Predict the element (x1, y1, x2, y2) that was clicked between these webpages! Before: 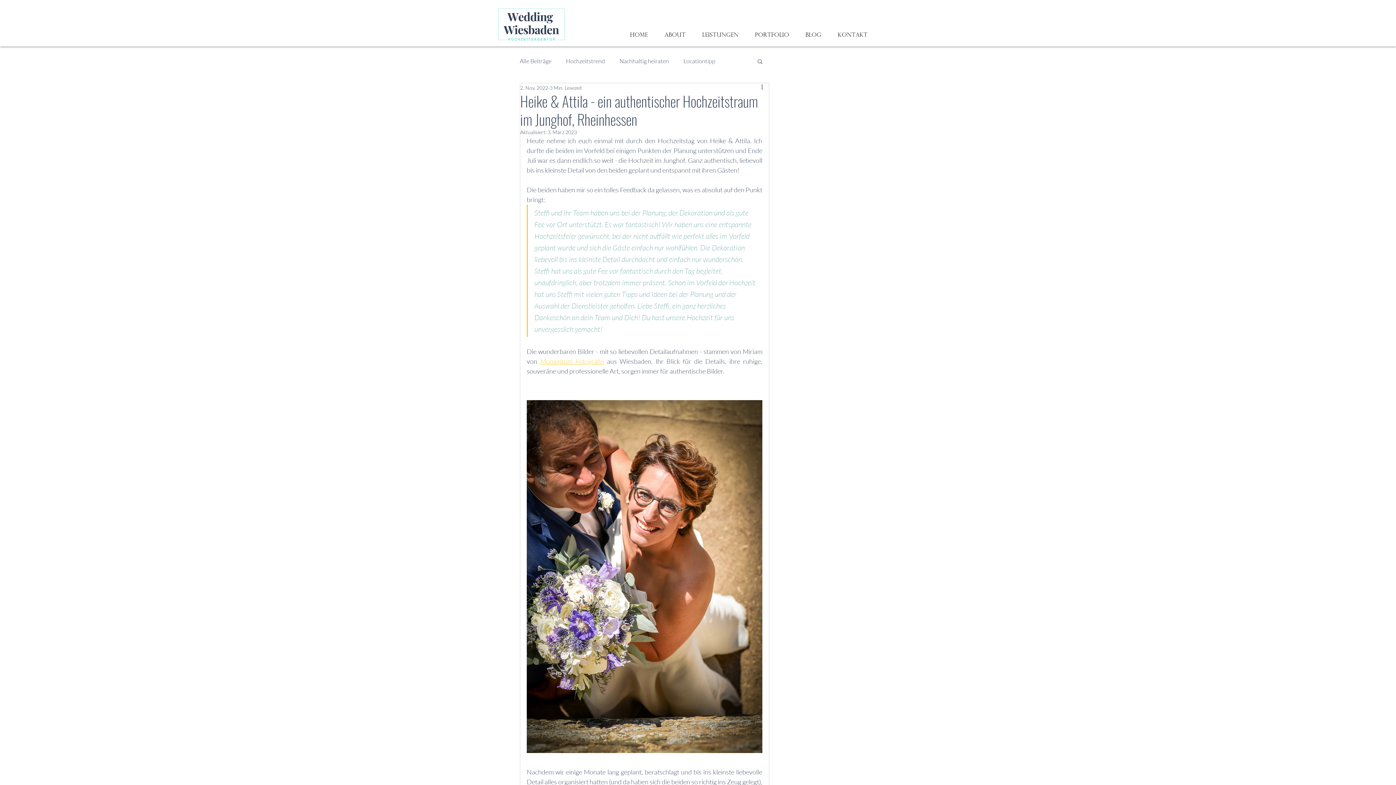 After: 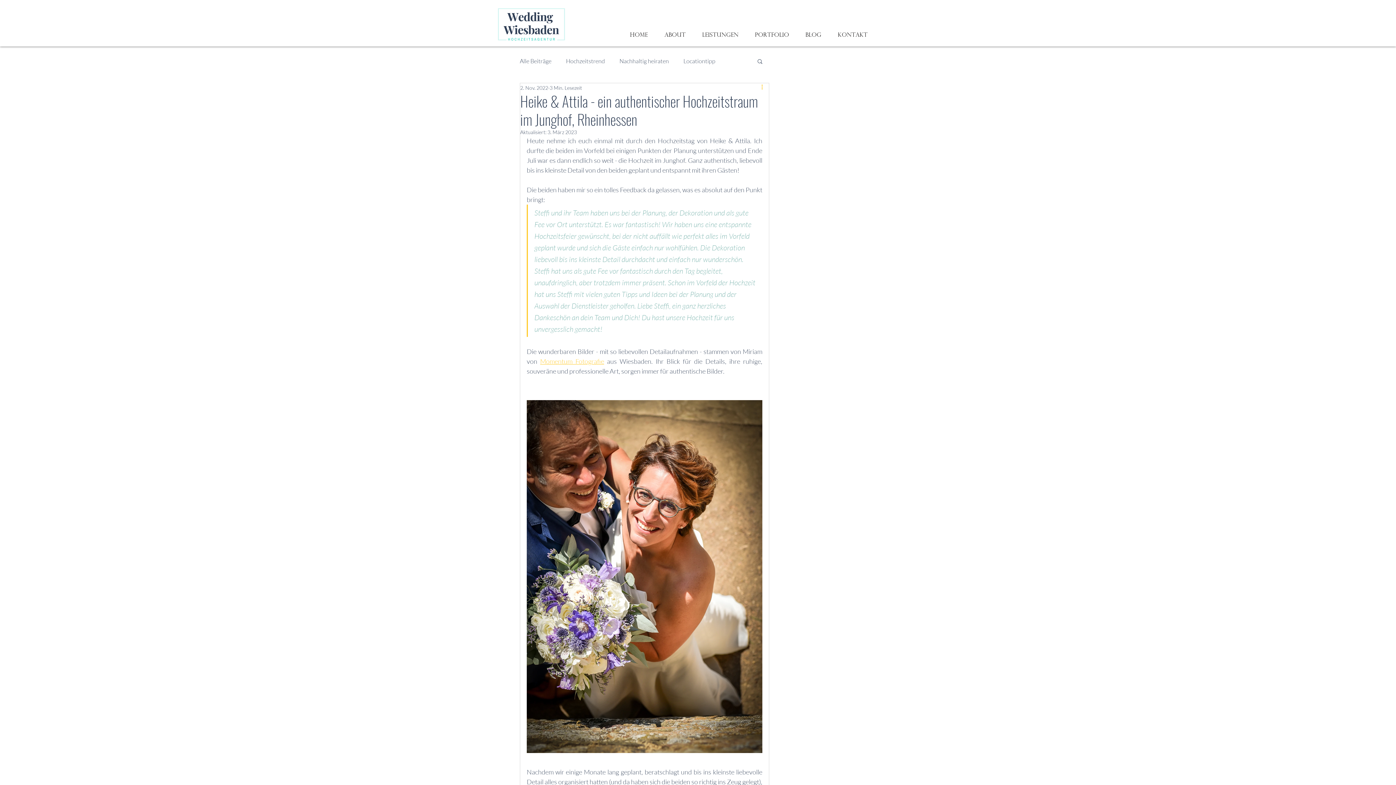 Action: bbox: (760, 83, 769, 92) label: Weitere Aktionen